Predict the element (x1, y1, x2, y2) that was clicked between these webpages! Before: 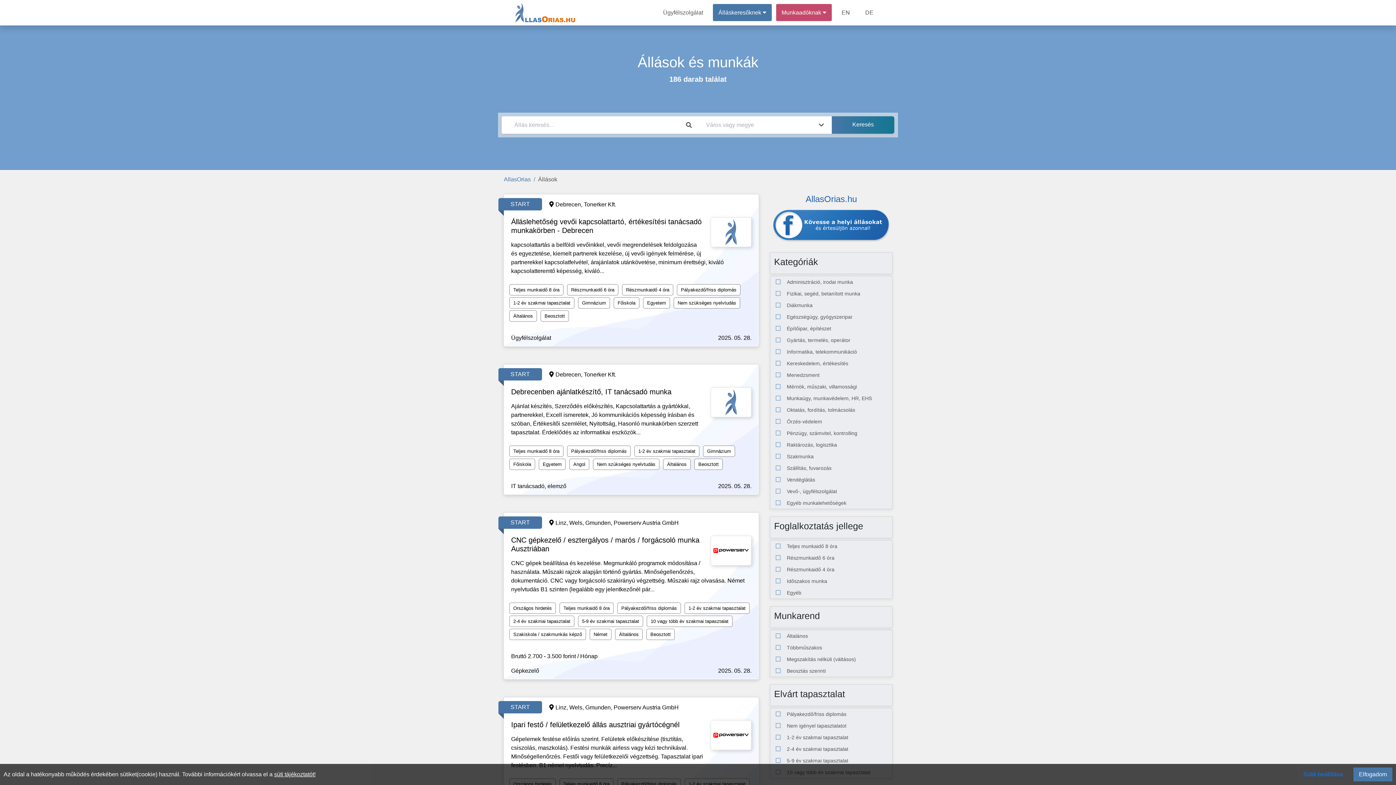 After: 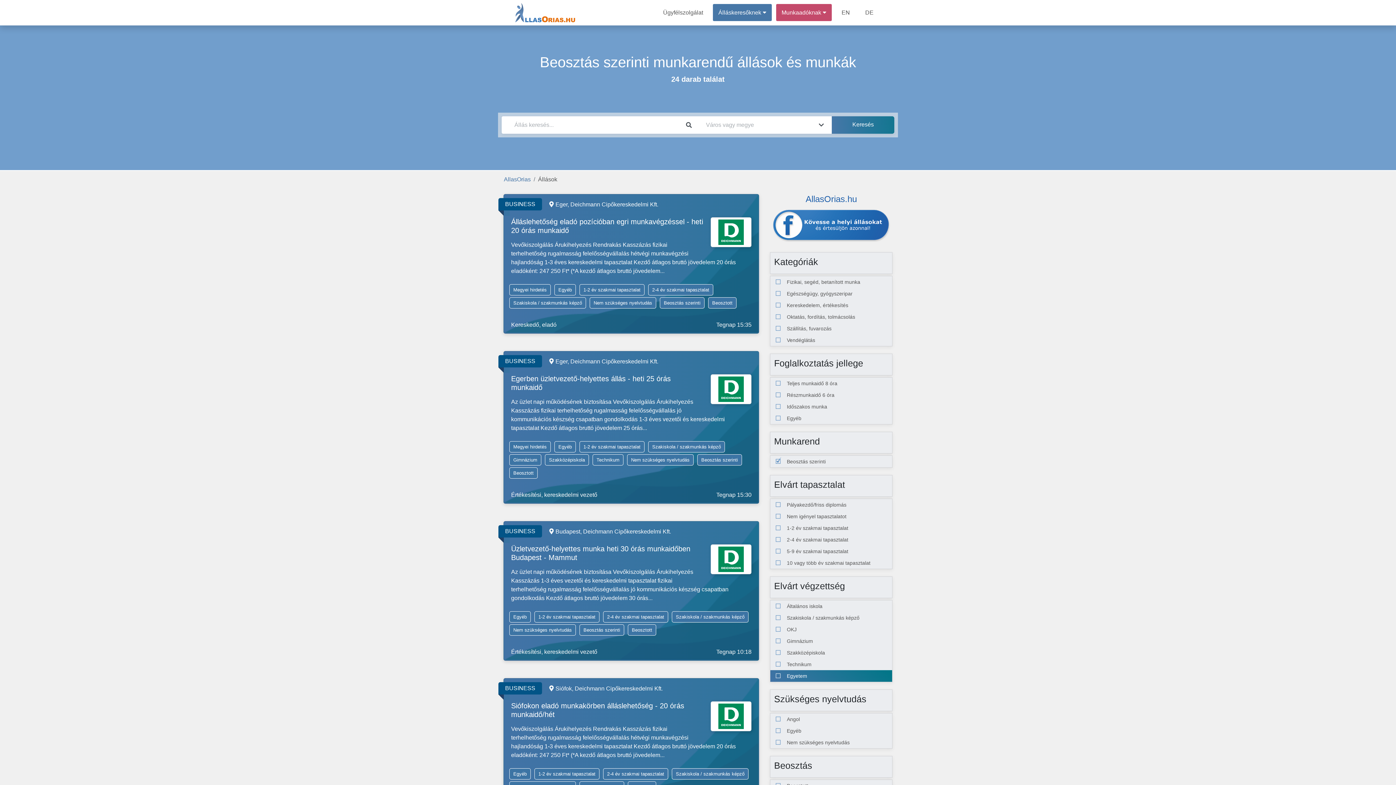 Action: bbox: (770, 665, 892, 677) label: Beosztás szerinti